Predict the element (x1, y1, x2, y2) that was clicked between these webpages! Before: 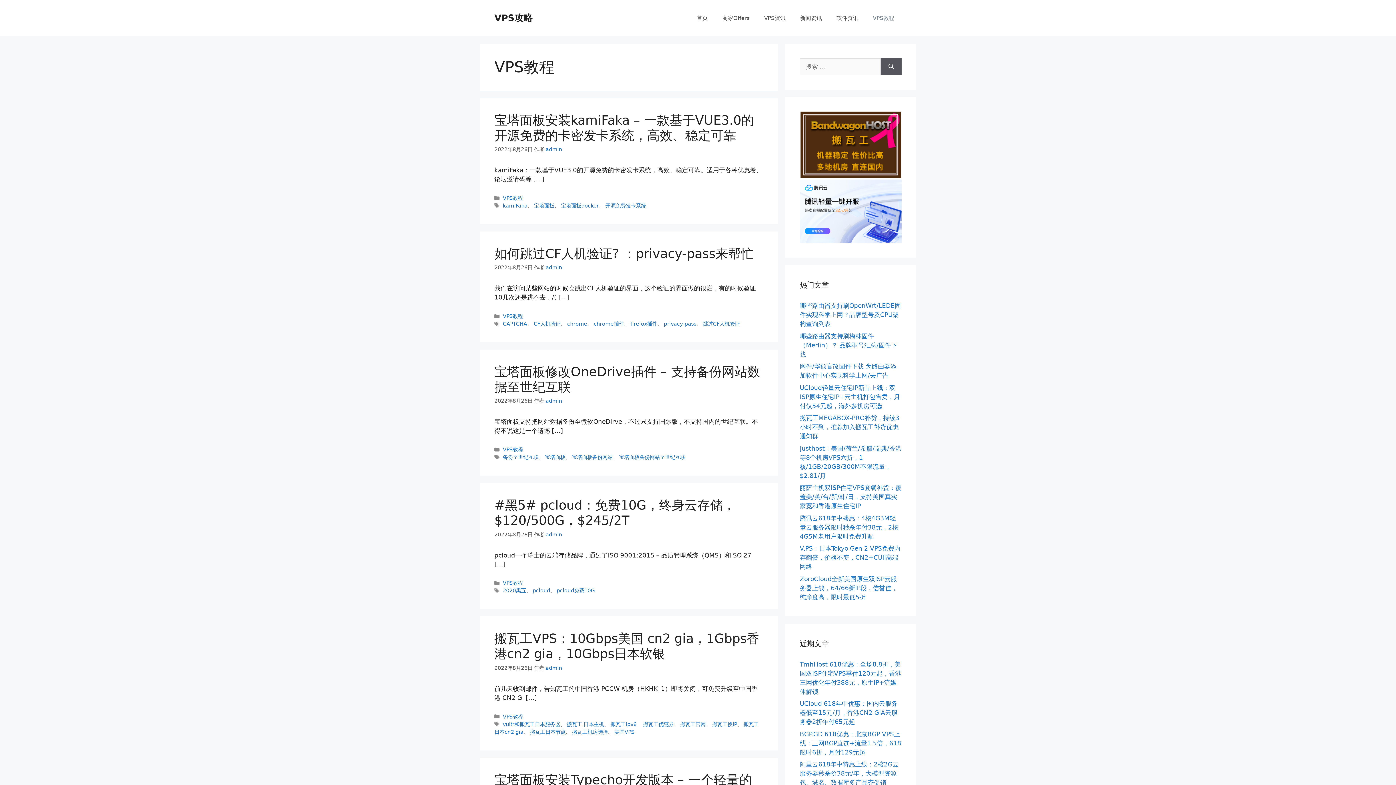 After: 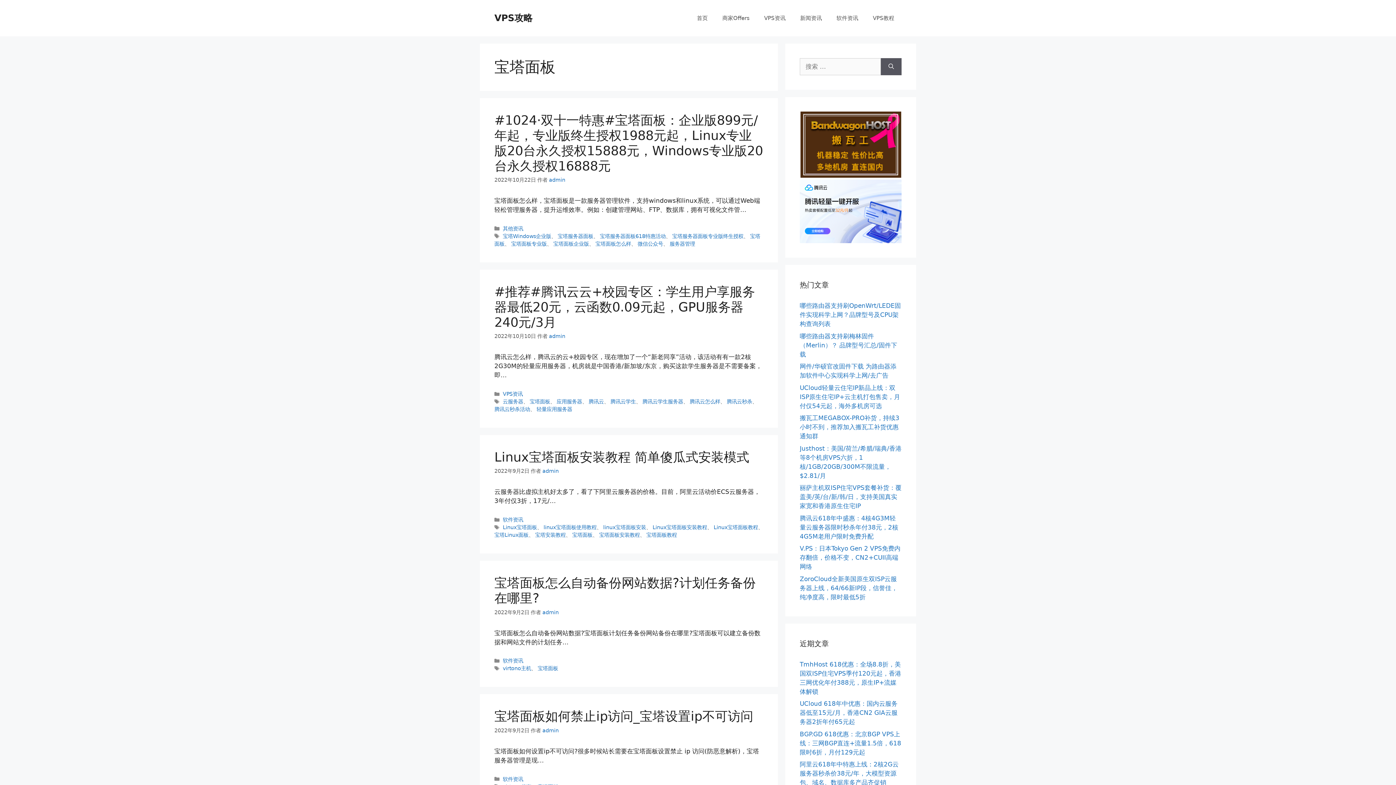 Action: label: 宝塔面板 bbox: (545, 454, 565, 460)